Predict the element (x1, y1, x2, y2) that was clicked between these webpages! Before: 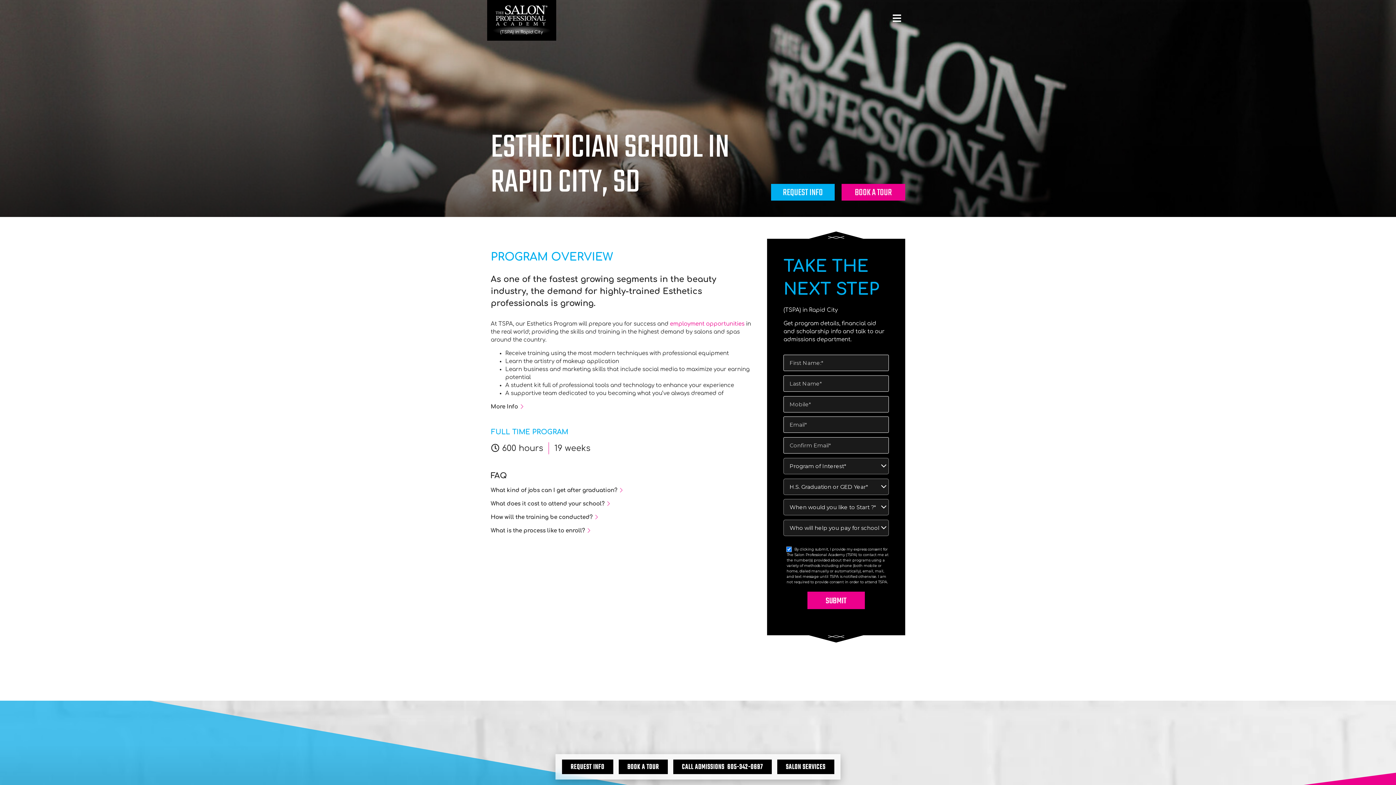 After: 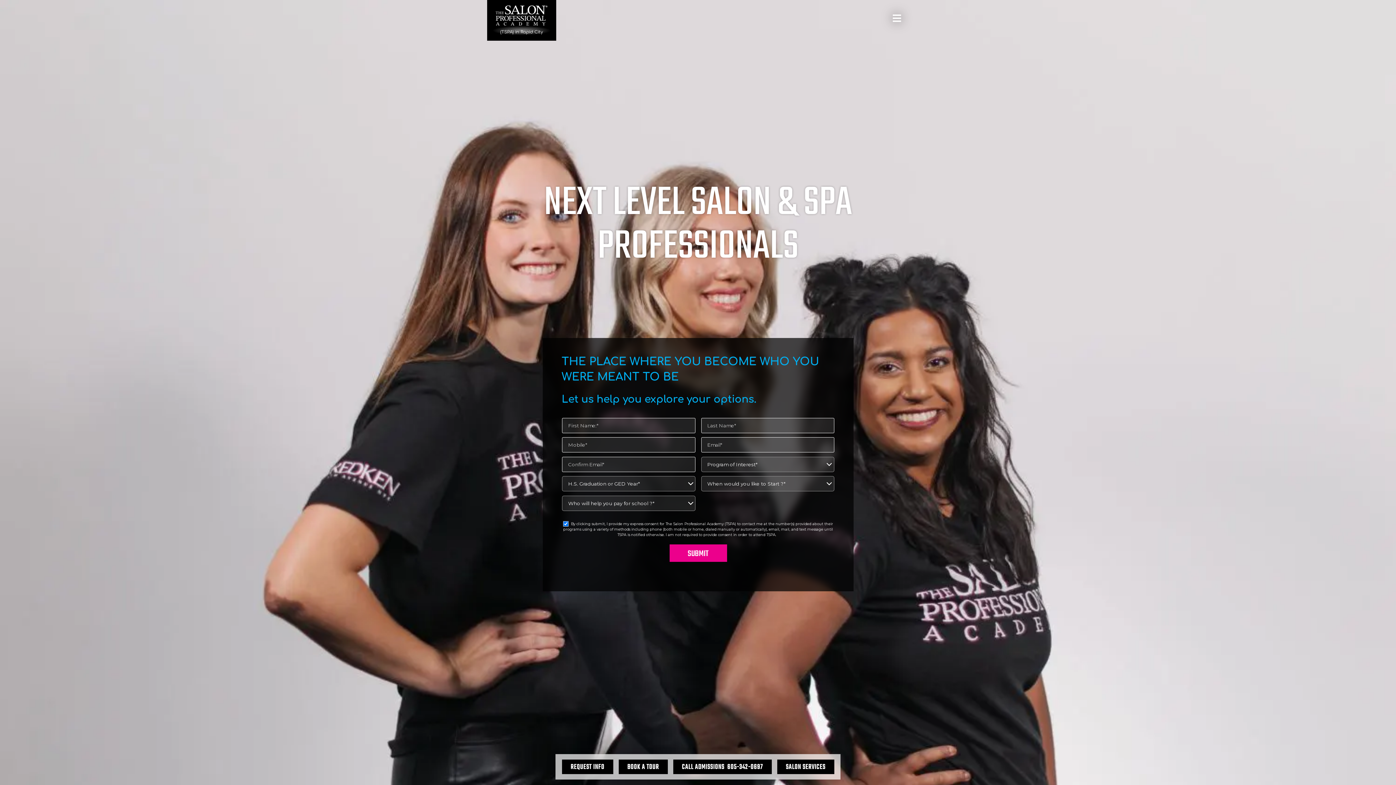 Action: label: home bbox: (492, 5, 550, 25)